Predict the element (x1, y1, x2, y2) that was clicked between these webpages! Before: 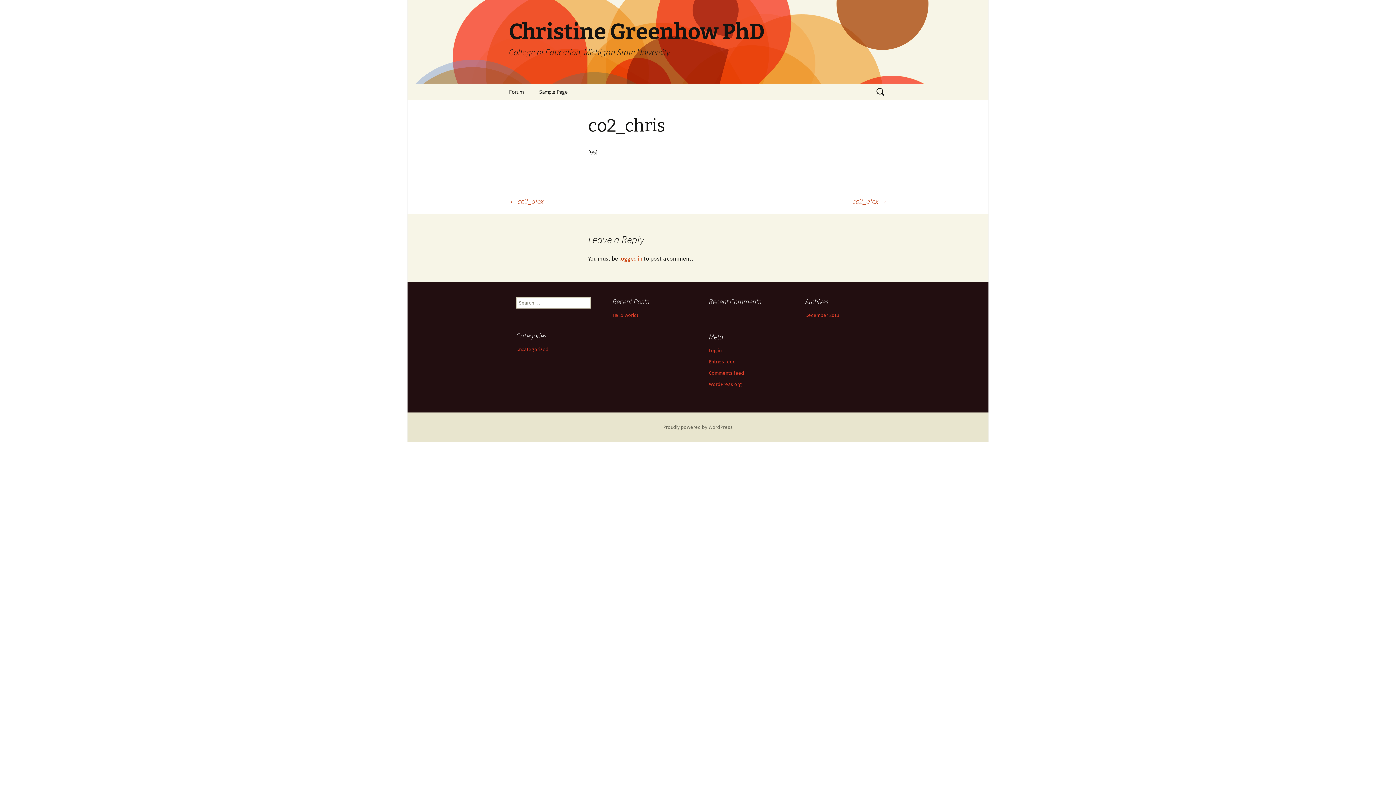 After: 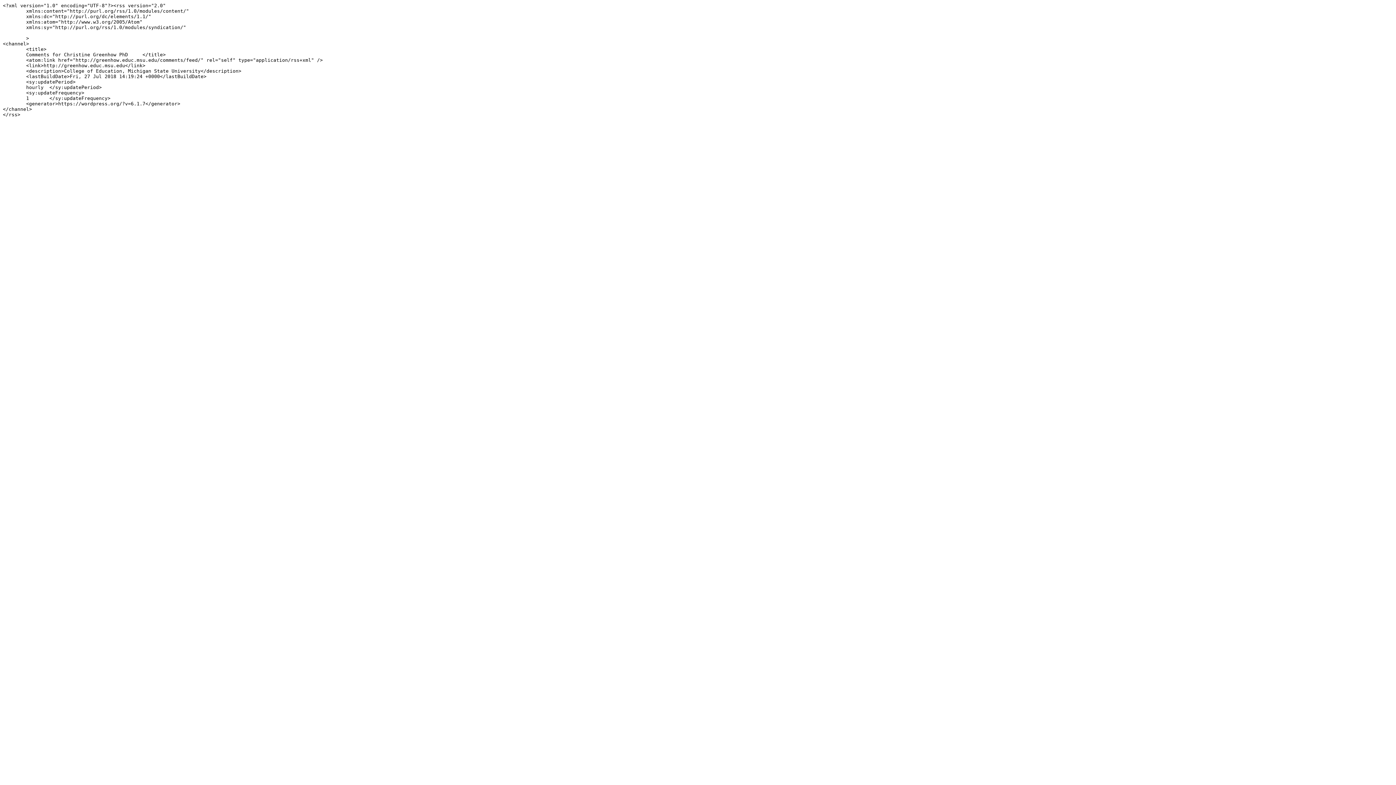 Action: bbox: (709, 369, 744, 376) label: Comments feed